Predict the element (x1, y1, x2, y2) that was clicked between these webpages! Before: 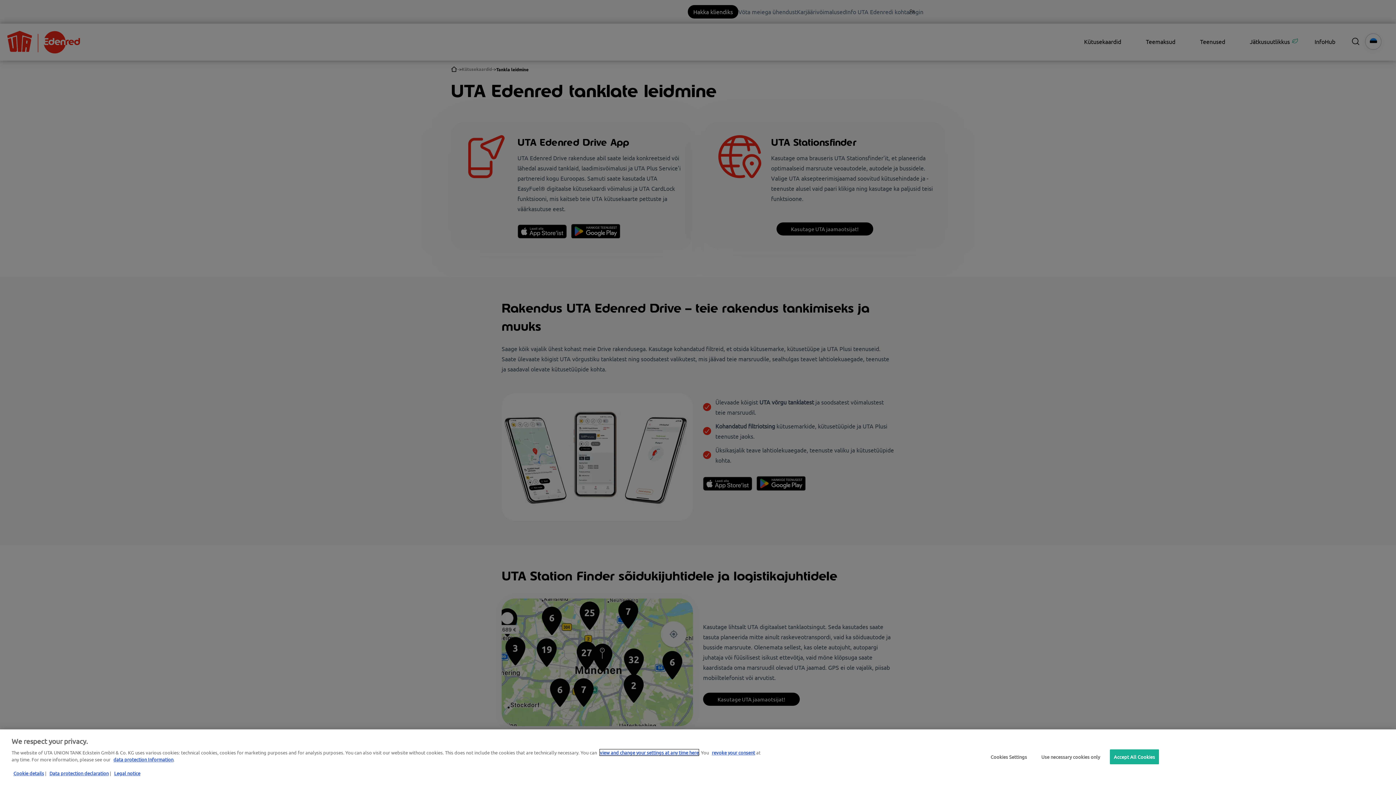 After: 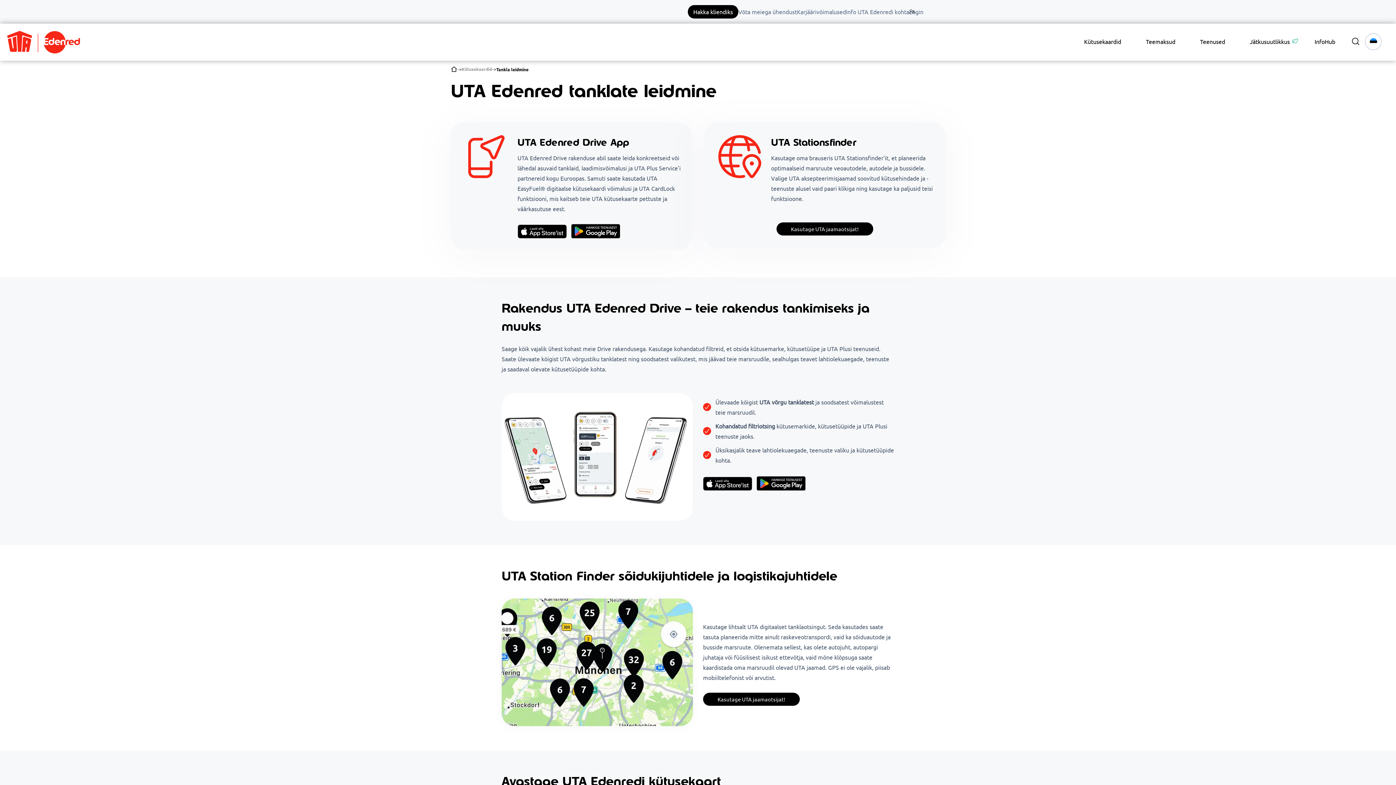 Action: label: Use necessary cookies only bbox: (1037, 750, 1103, 764)